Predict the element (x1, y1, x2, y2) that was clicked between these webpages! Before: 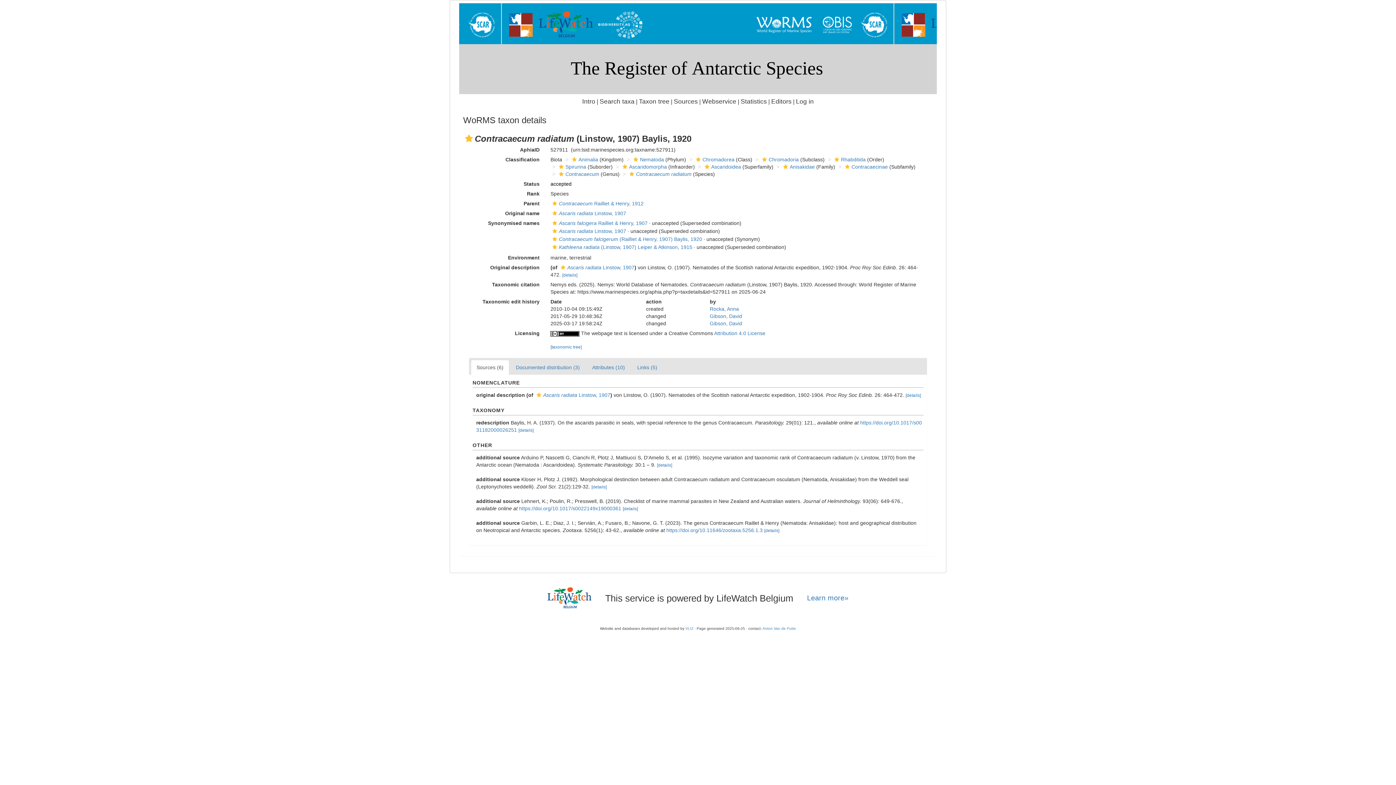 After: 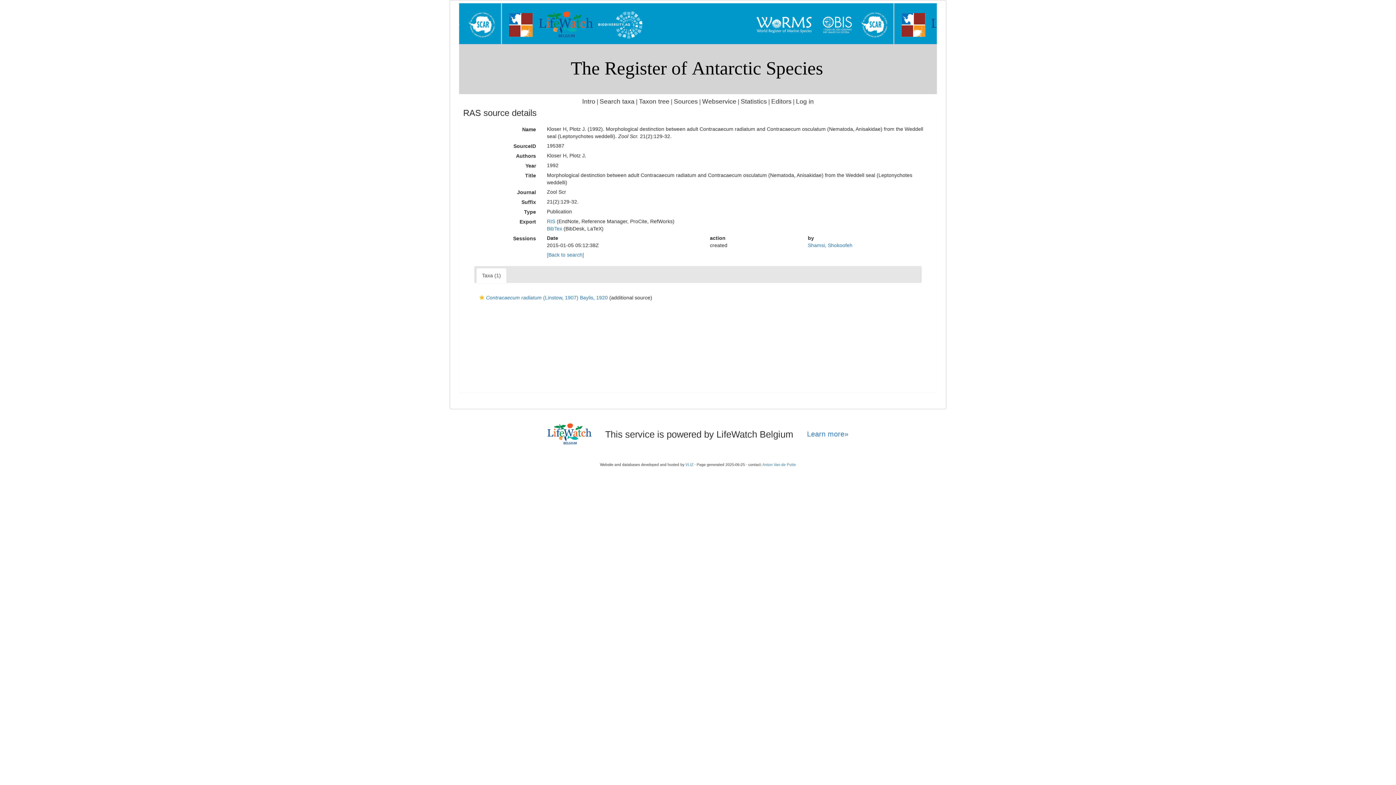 Action: label: [details] bbox: (591, 484, 606, 489)